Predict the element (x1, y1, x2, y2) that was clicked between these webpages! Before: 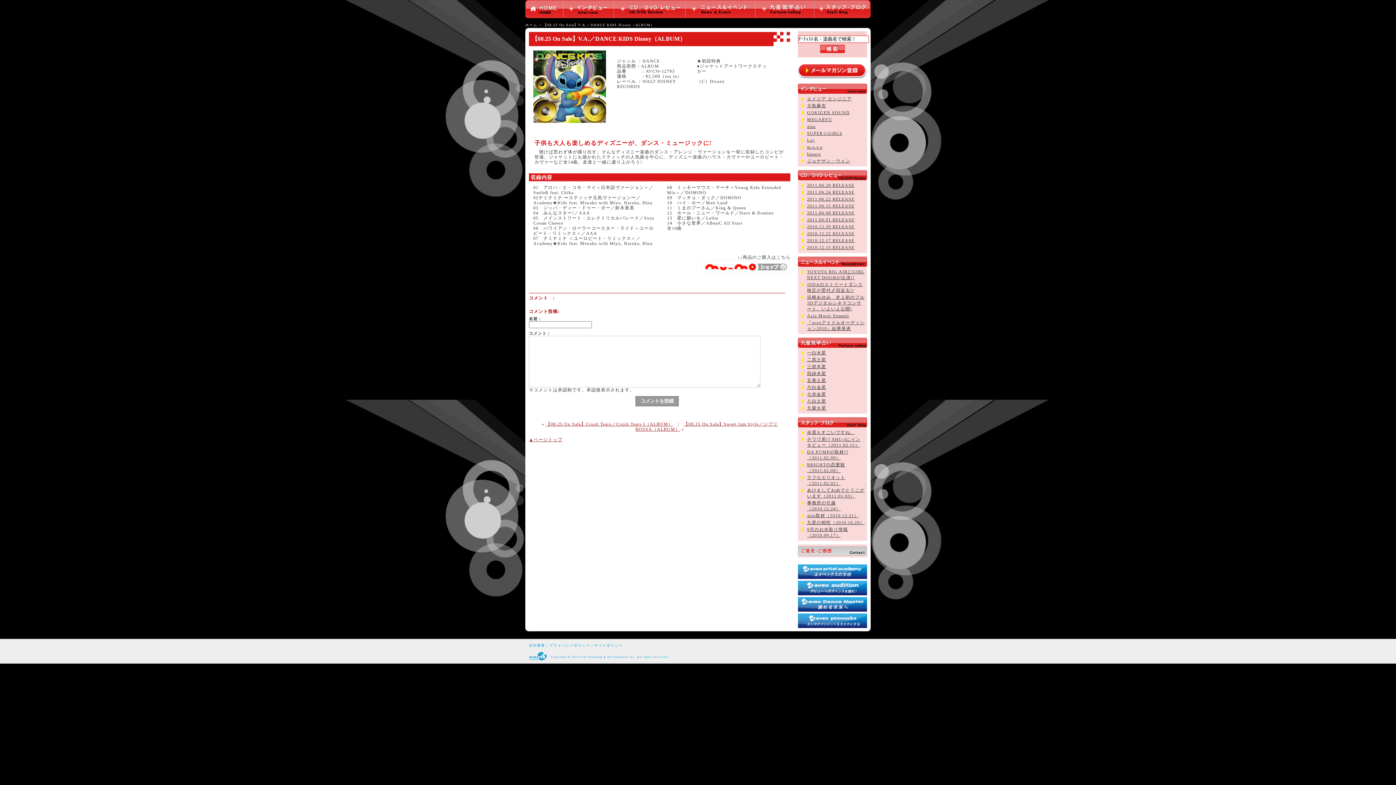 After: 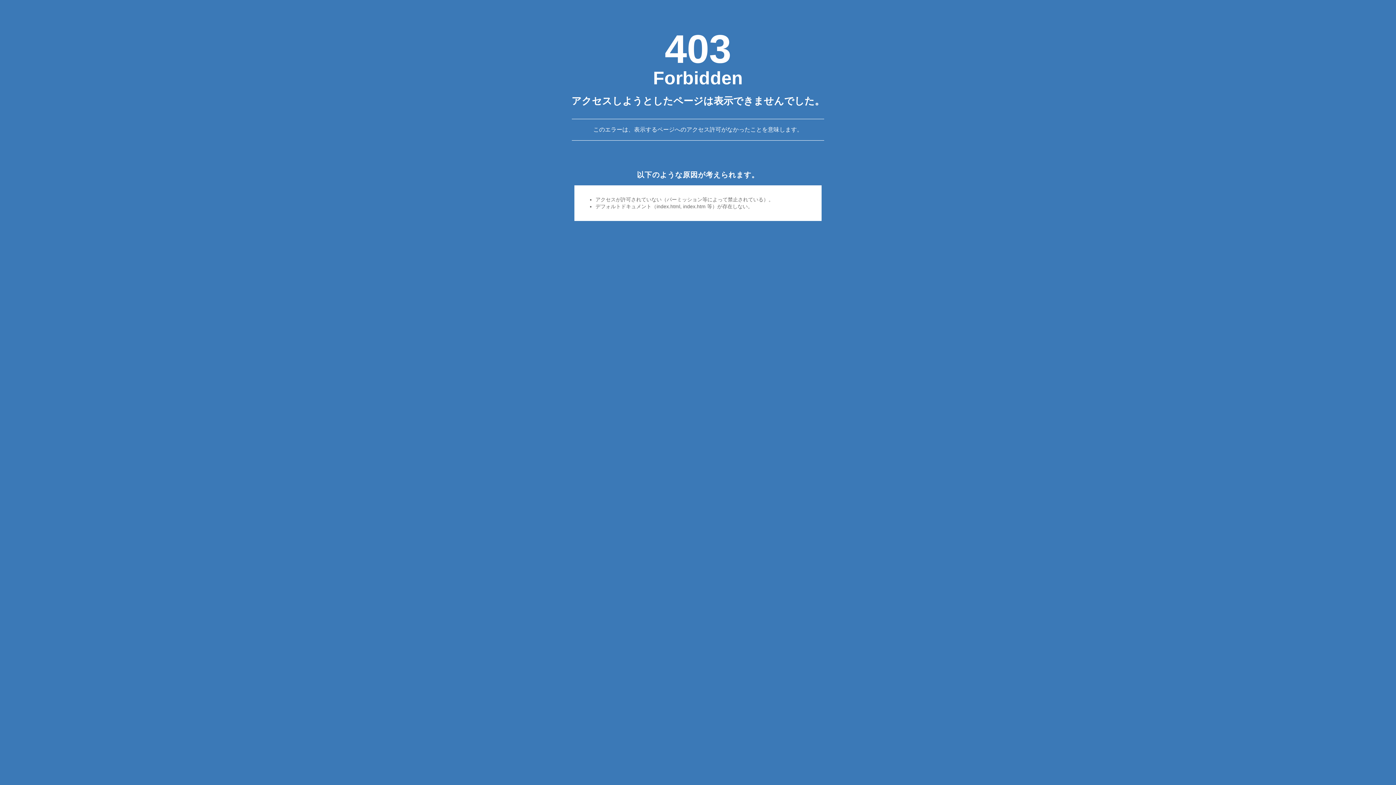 Action: bbox: (807, 103, 826, 108) label: 大島麻衣